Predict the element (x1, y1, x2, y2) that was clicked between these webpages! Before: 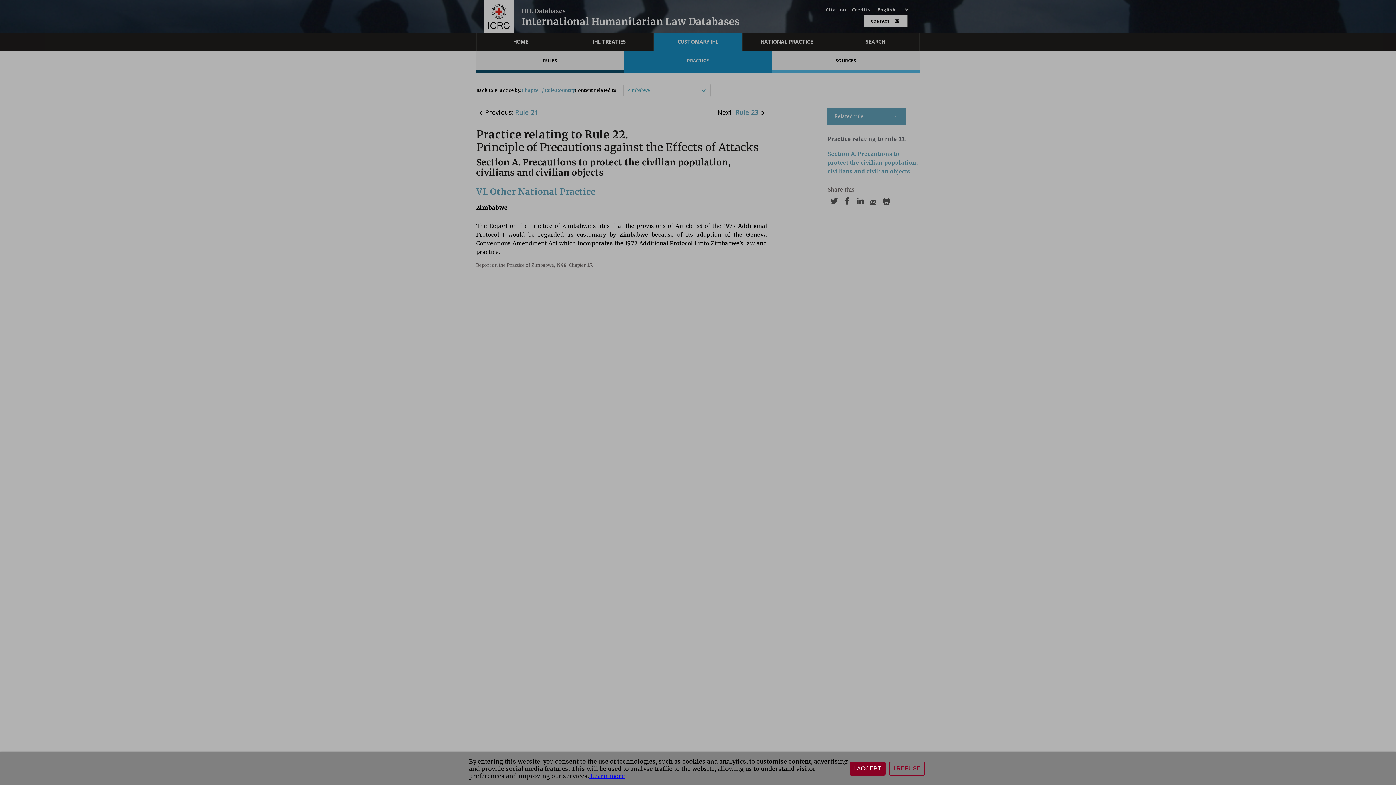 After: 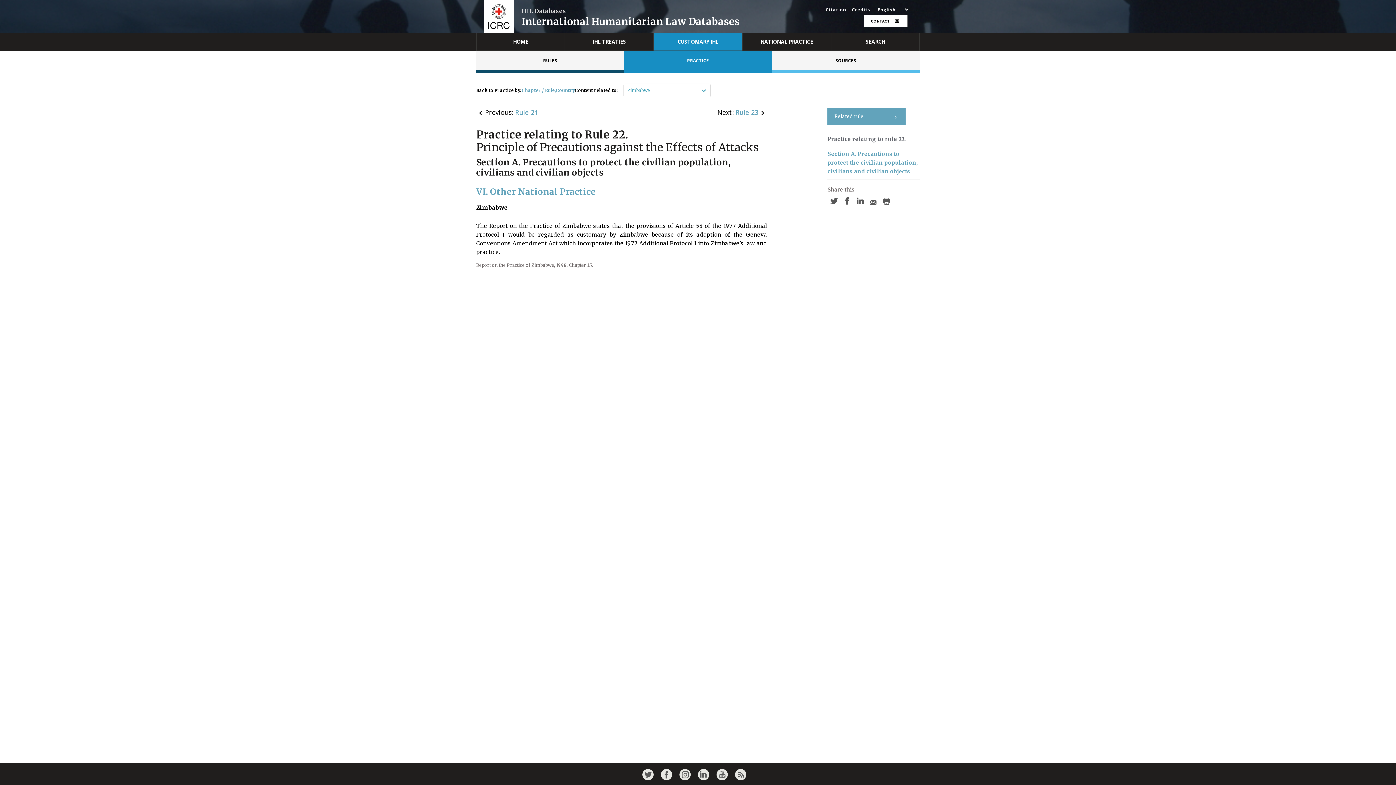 Action: bbox: (849, 762, 885, 776) label: I ACCEPT